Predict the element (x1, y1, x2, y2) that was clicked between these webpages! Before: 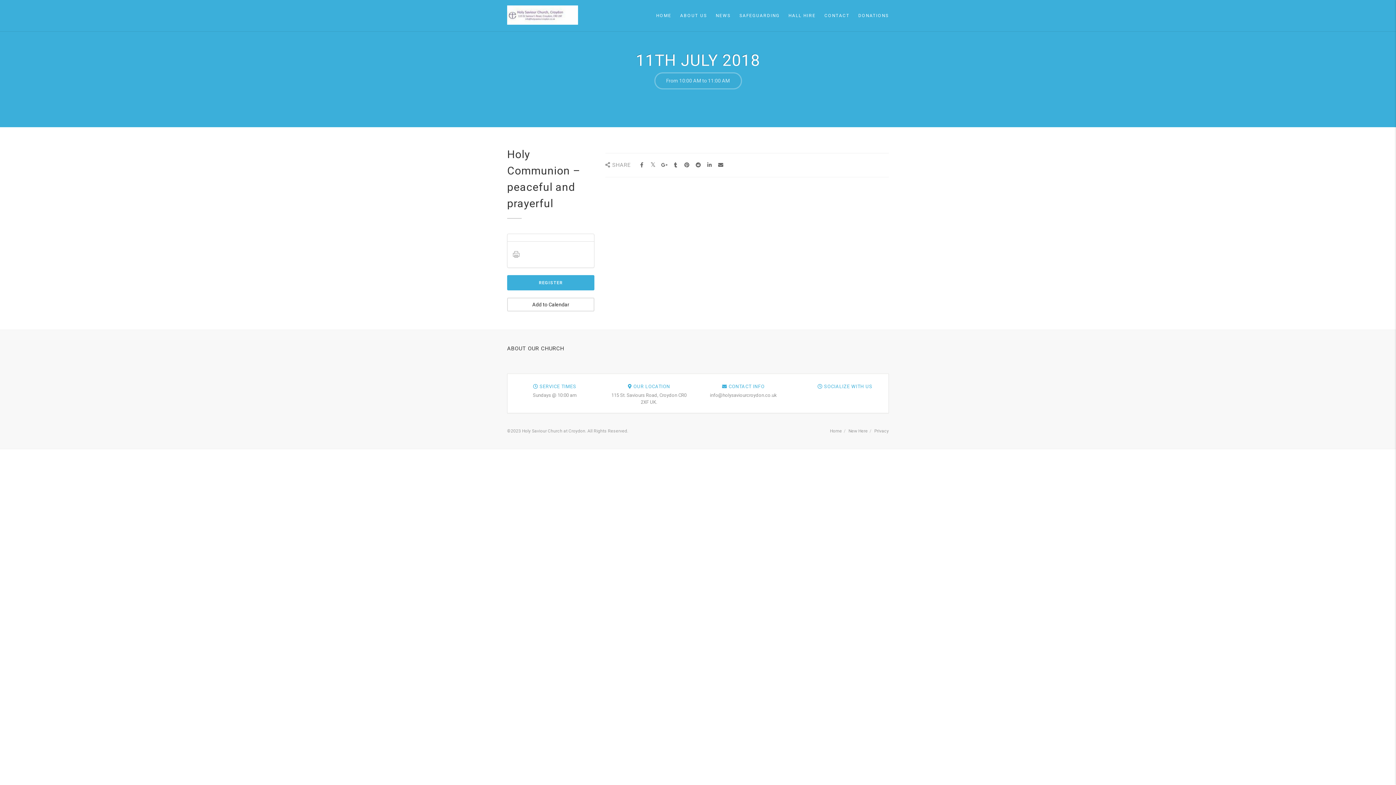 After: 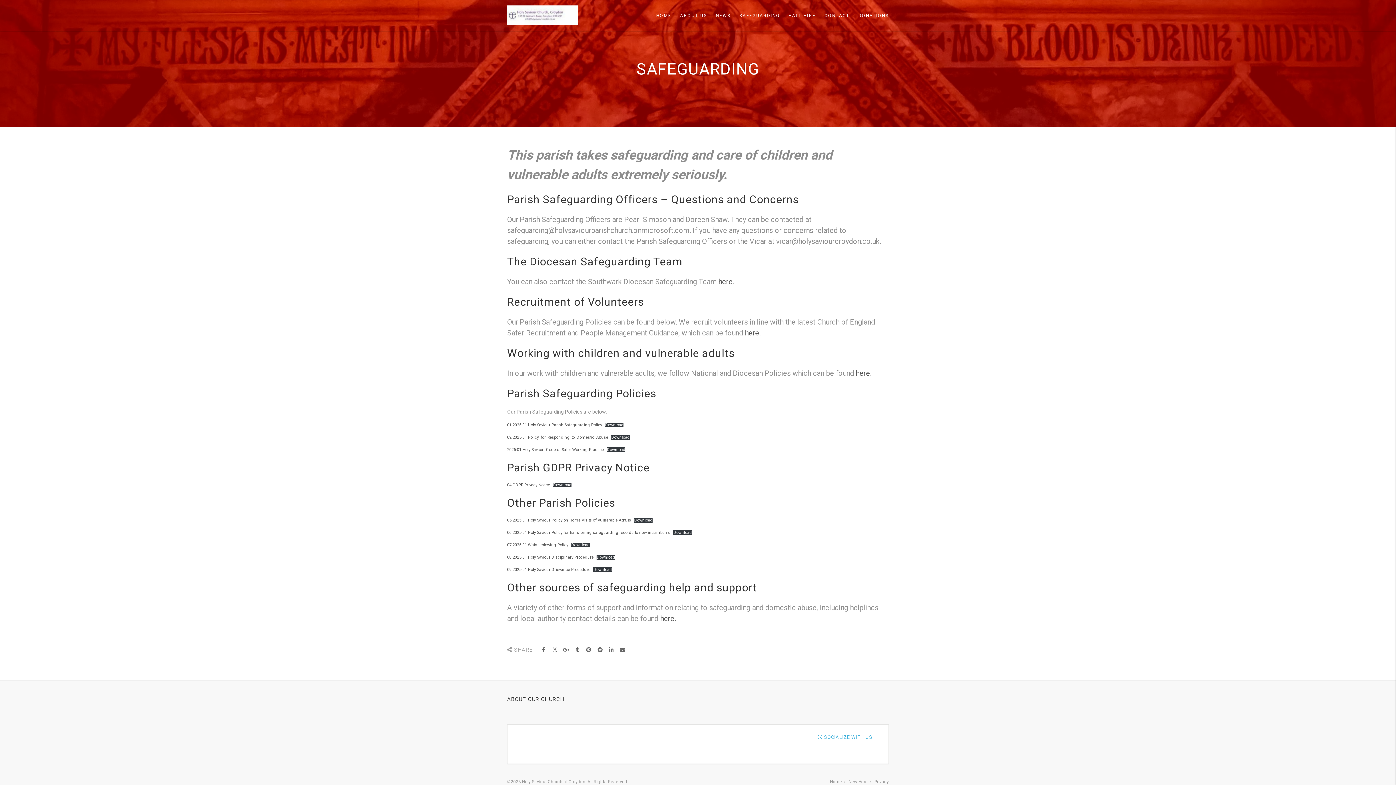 Action: bbox: (735, 0, 784, 31) label: SAFEGUARDING